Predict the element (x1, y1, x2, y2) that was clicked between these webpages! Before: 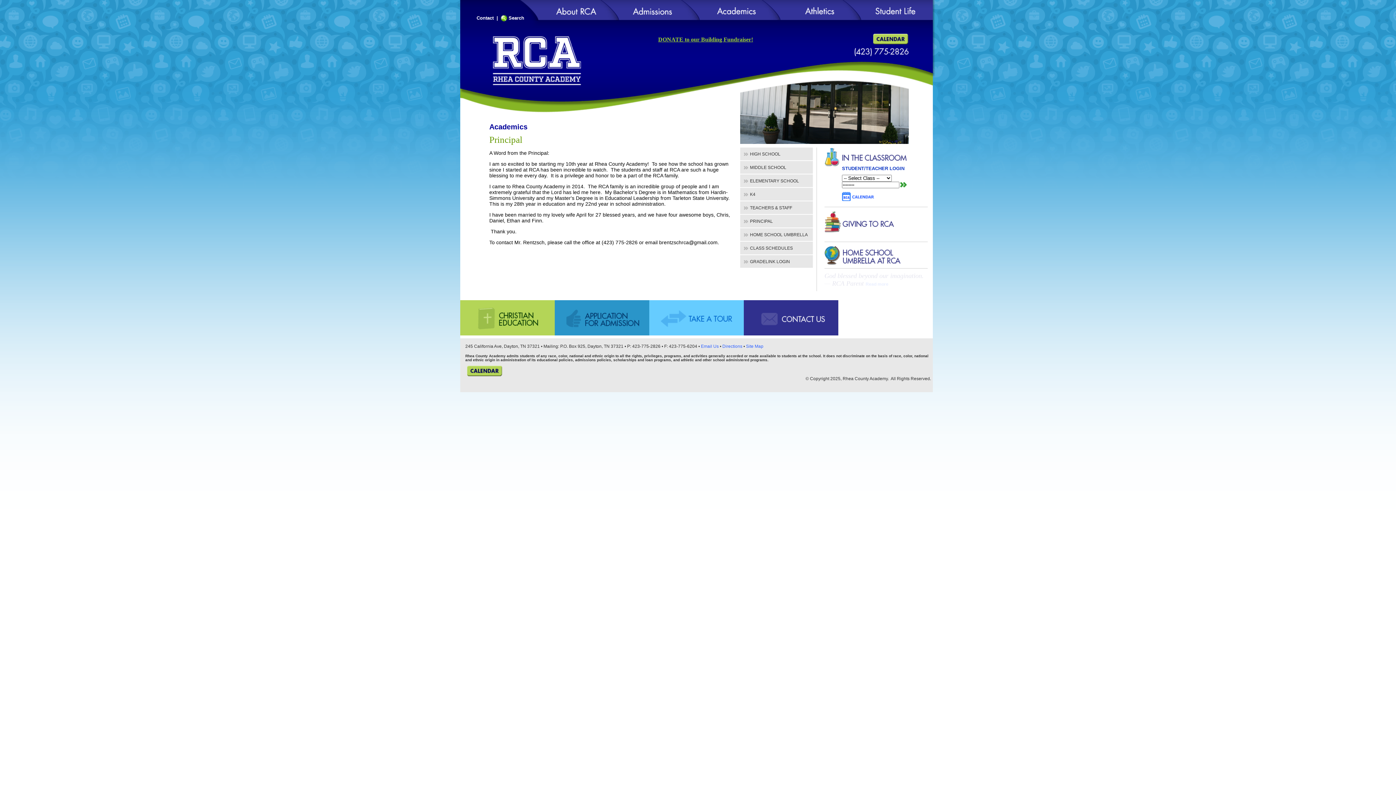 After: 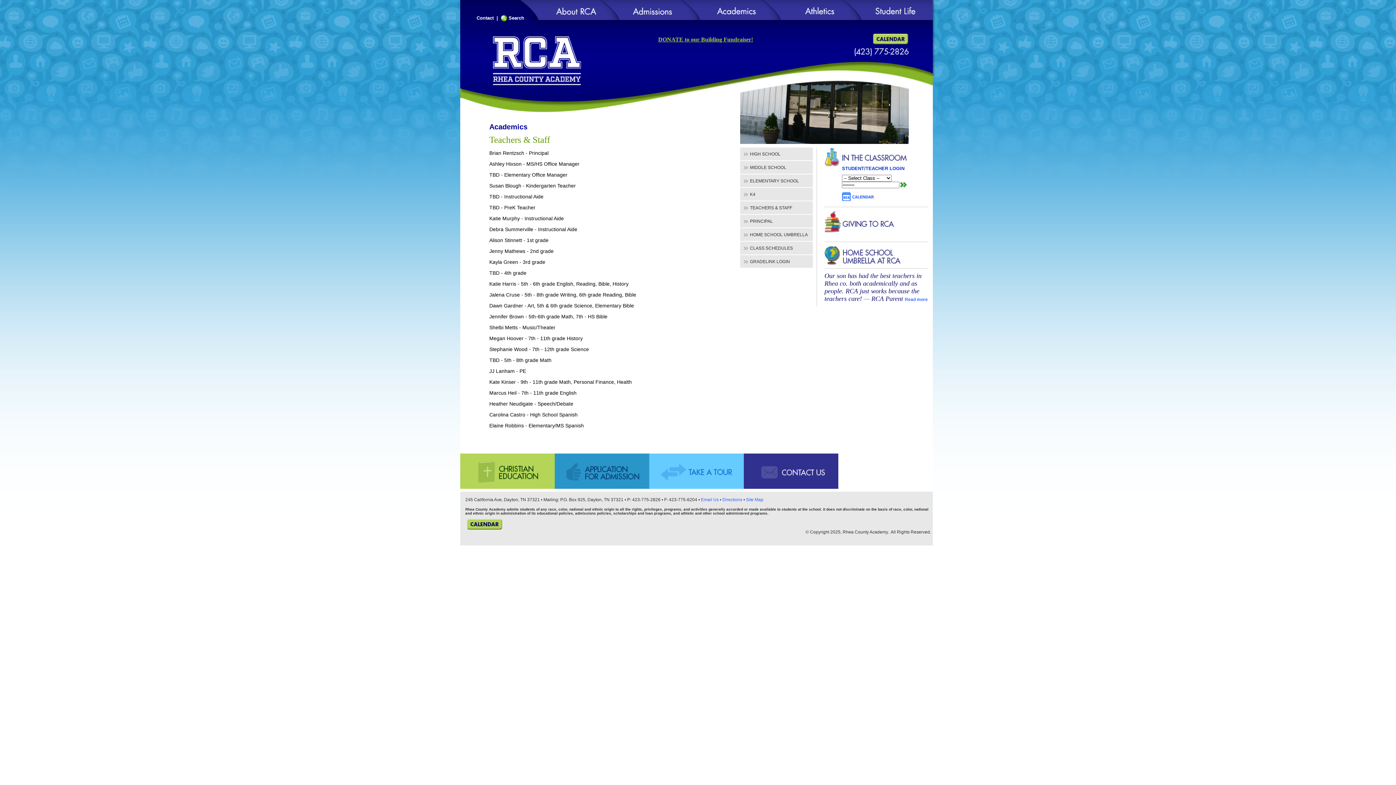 Action: bbox: (740, 201, 813, 214) label: TEACHERS & STAFF